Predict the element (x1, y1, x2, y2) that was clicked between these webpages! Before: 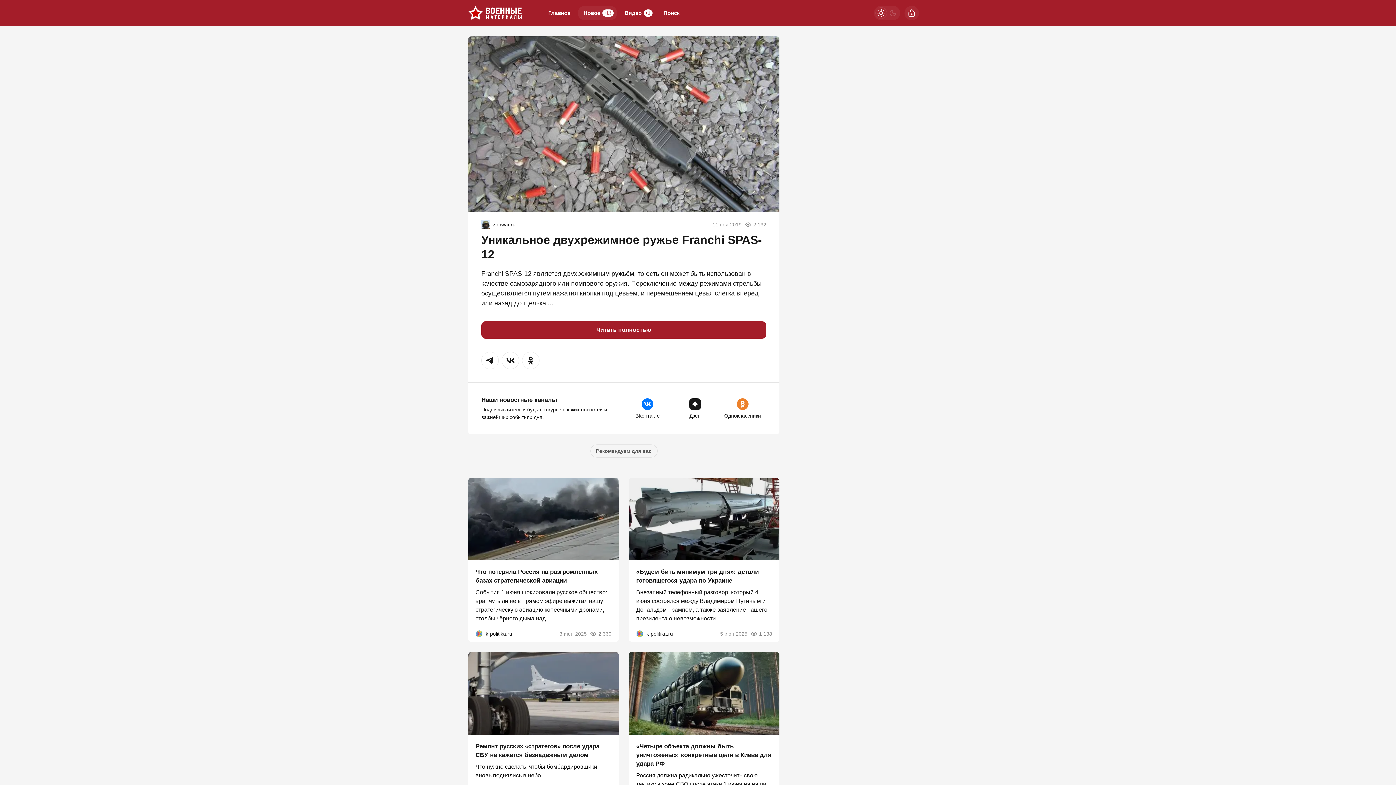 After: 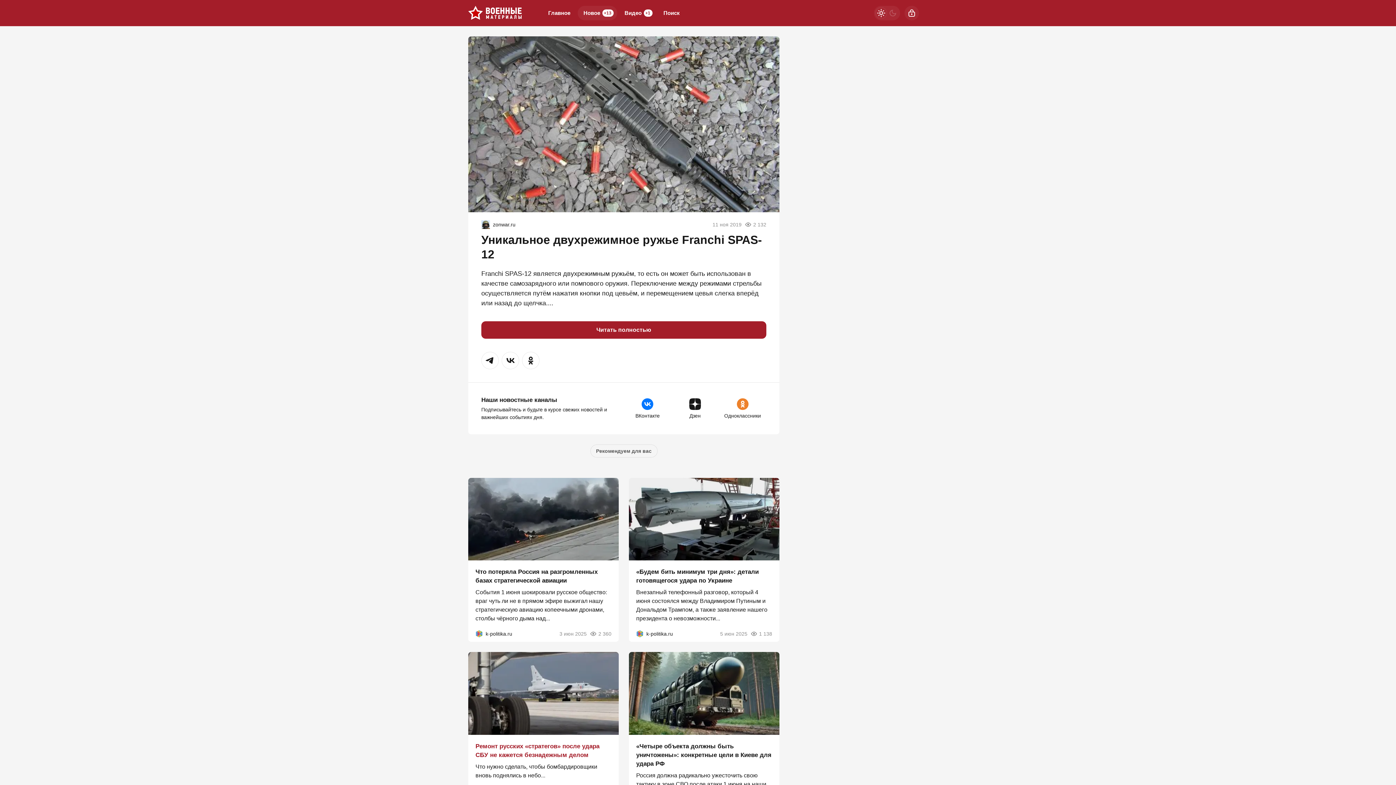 Action: bbox: (475, 743, 599, 758) label: Ремонт русских «стратегов» после удара СБУ не кажется безнадежным делом